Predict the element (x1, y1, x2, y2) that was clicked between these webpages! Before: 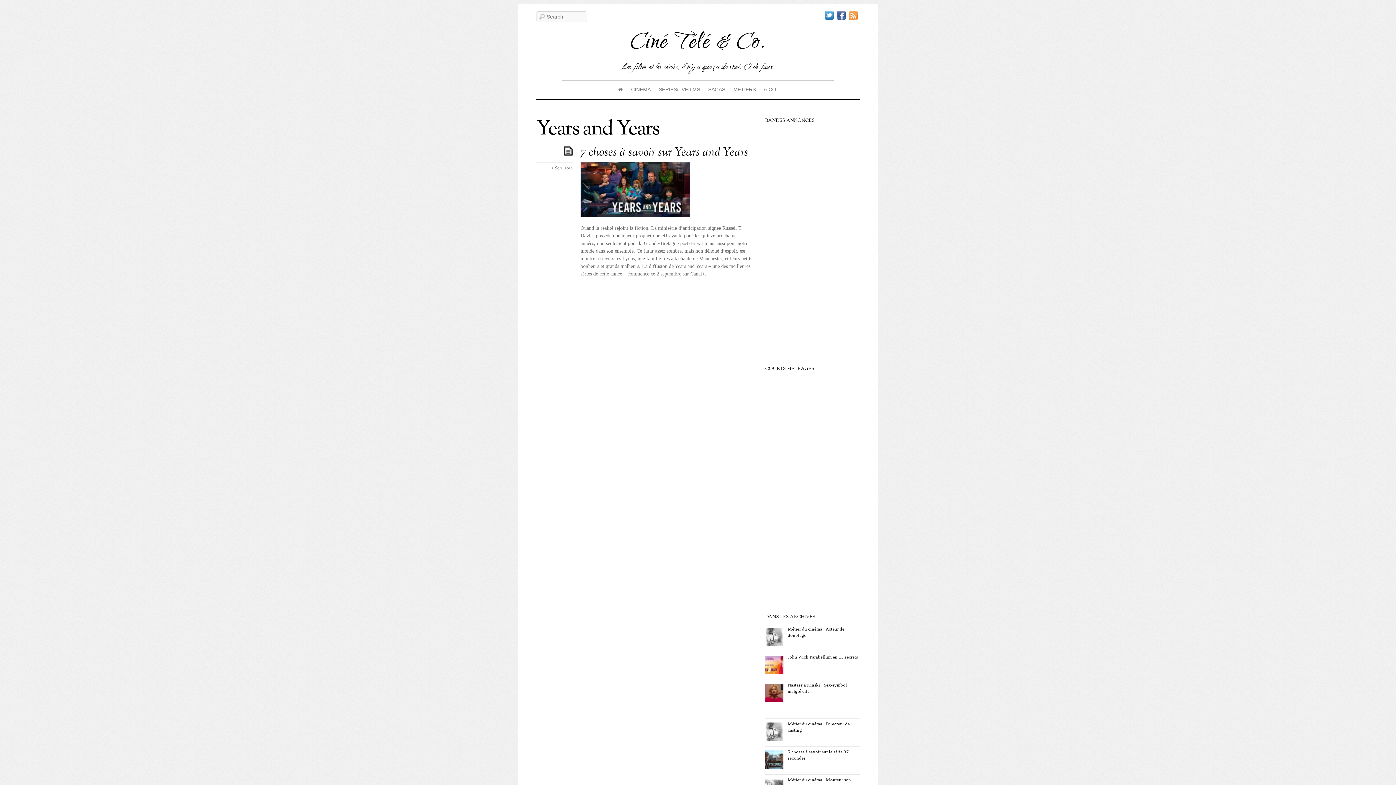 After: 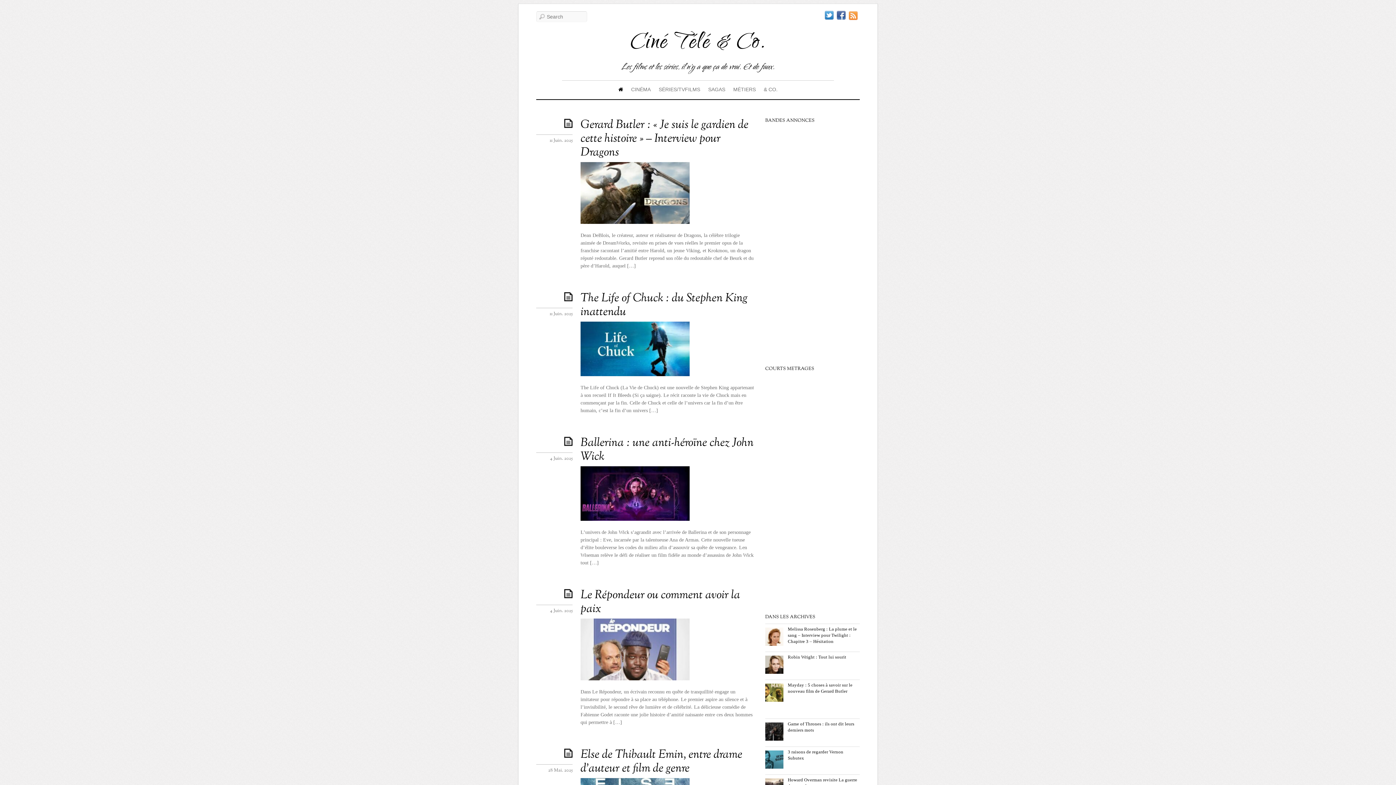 Action: bbox: (616, 84, 625, 94)